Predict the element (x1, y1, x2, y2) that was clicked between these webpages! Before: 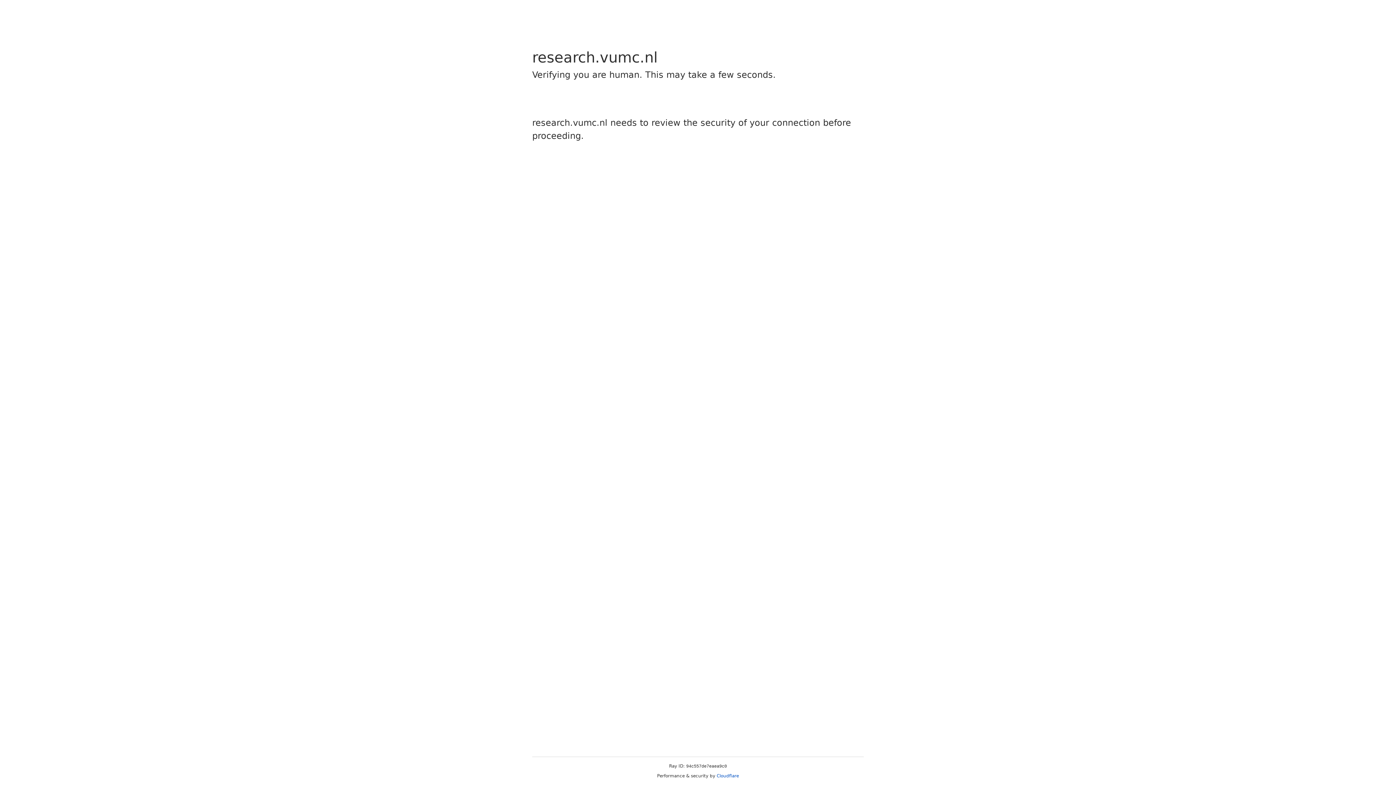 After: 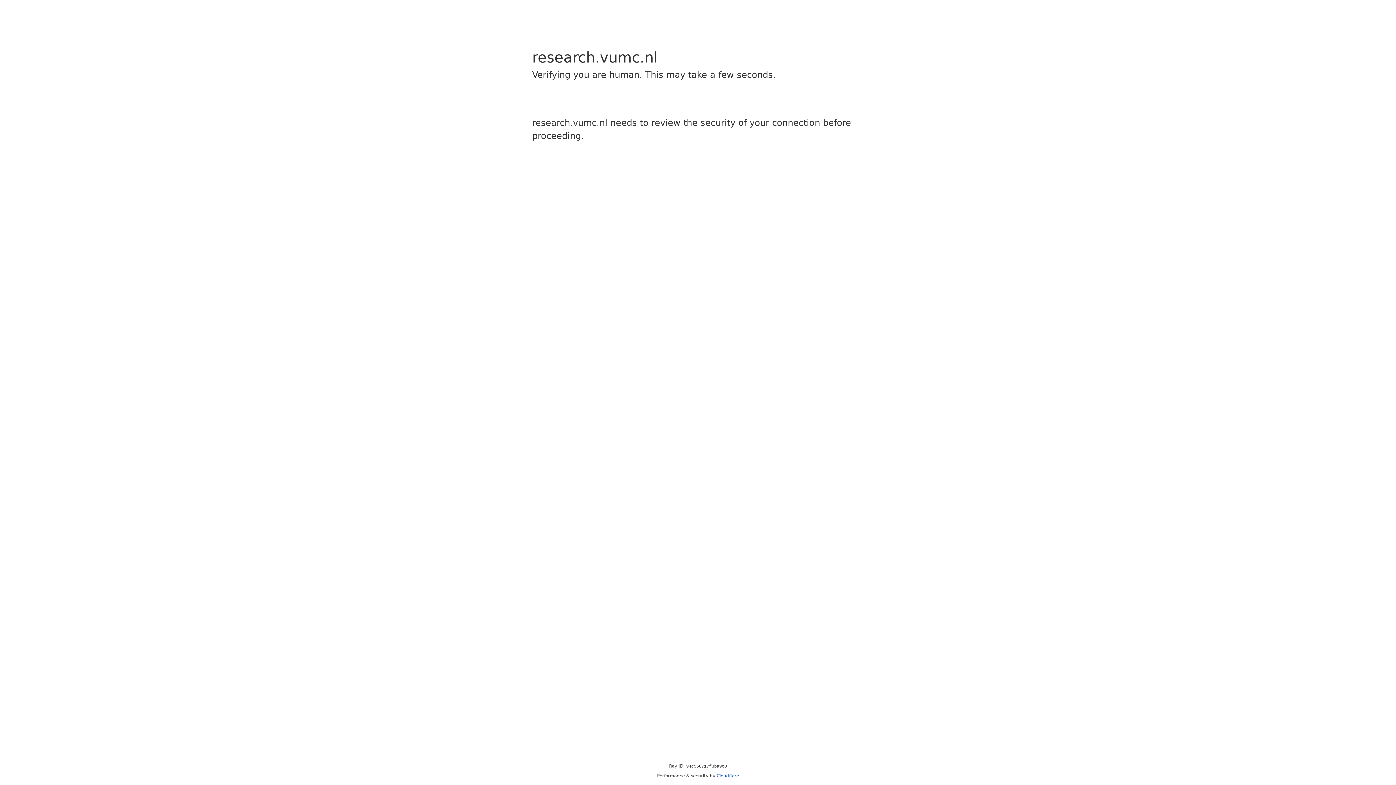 Action: label: Cloudflare bbox: (716, 773, 739, 778)